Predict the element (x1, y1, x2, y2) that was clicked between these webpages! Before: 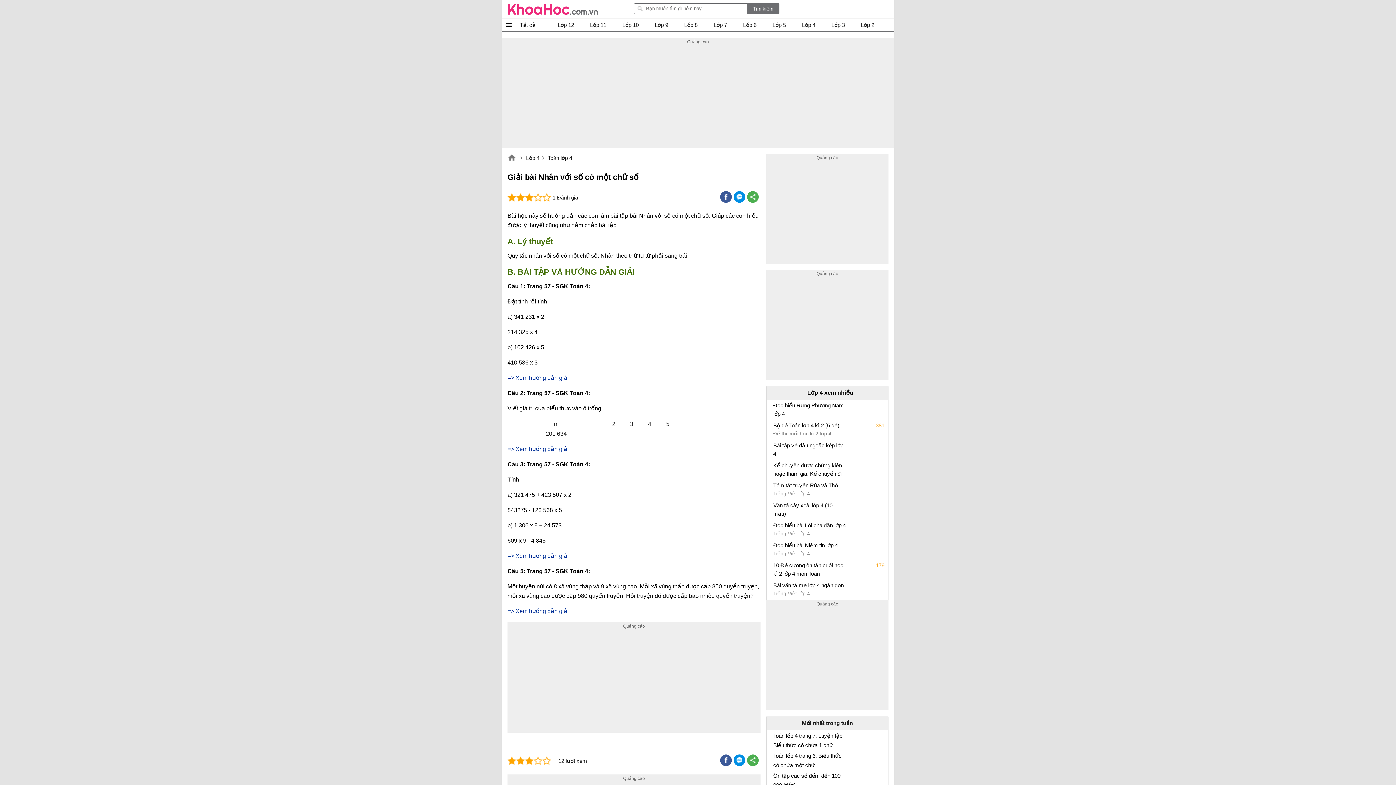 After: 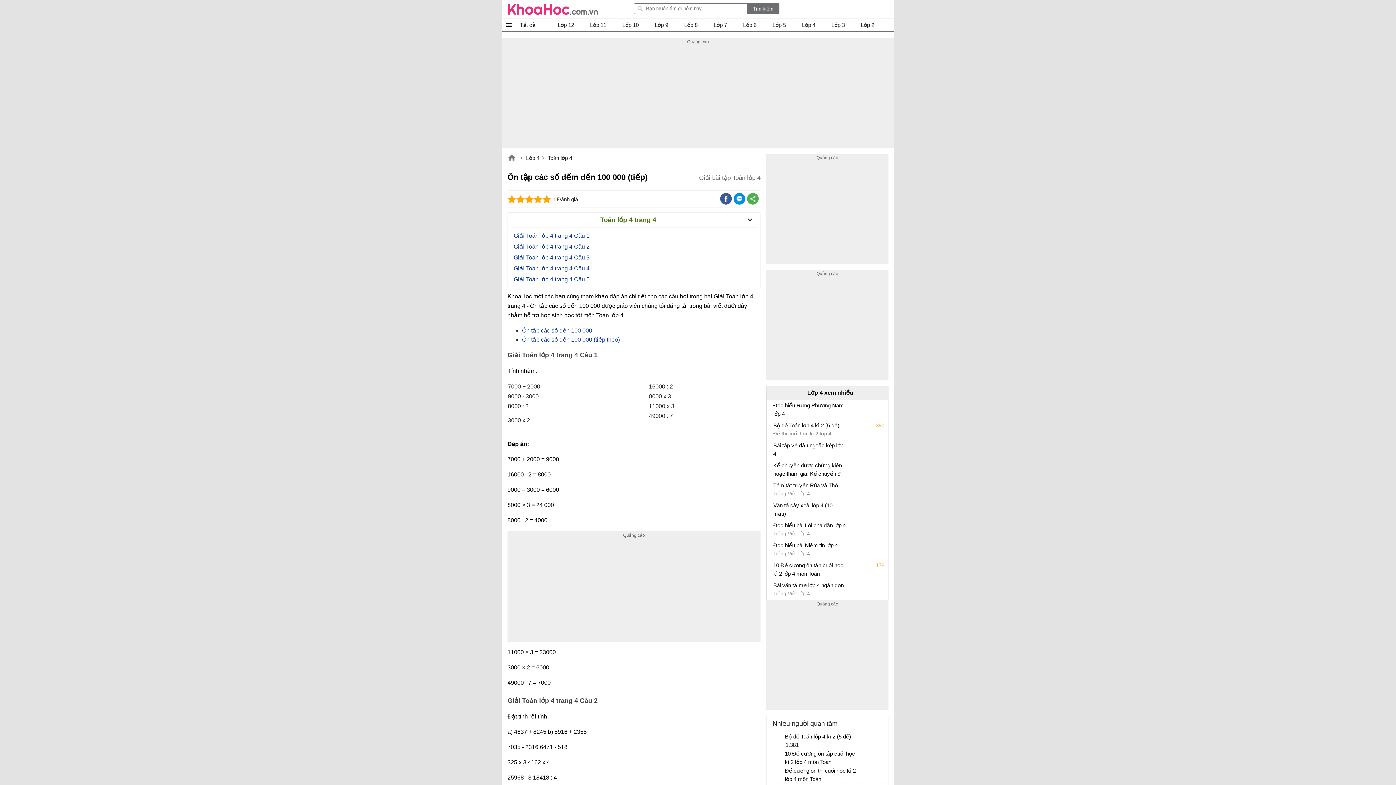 Action: label: Ôn tập các số đếm đến 100 000 (tiếp) bbox: (773, 771, 846, 789)